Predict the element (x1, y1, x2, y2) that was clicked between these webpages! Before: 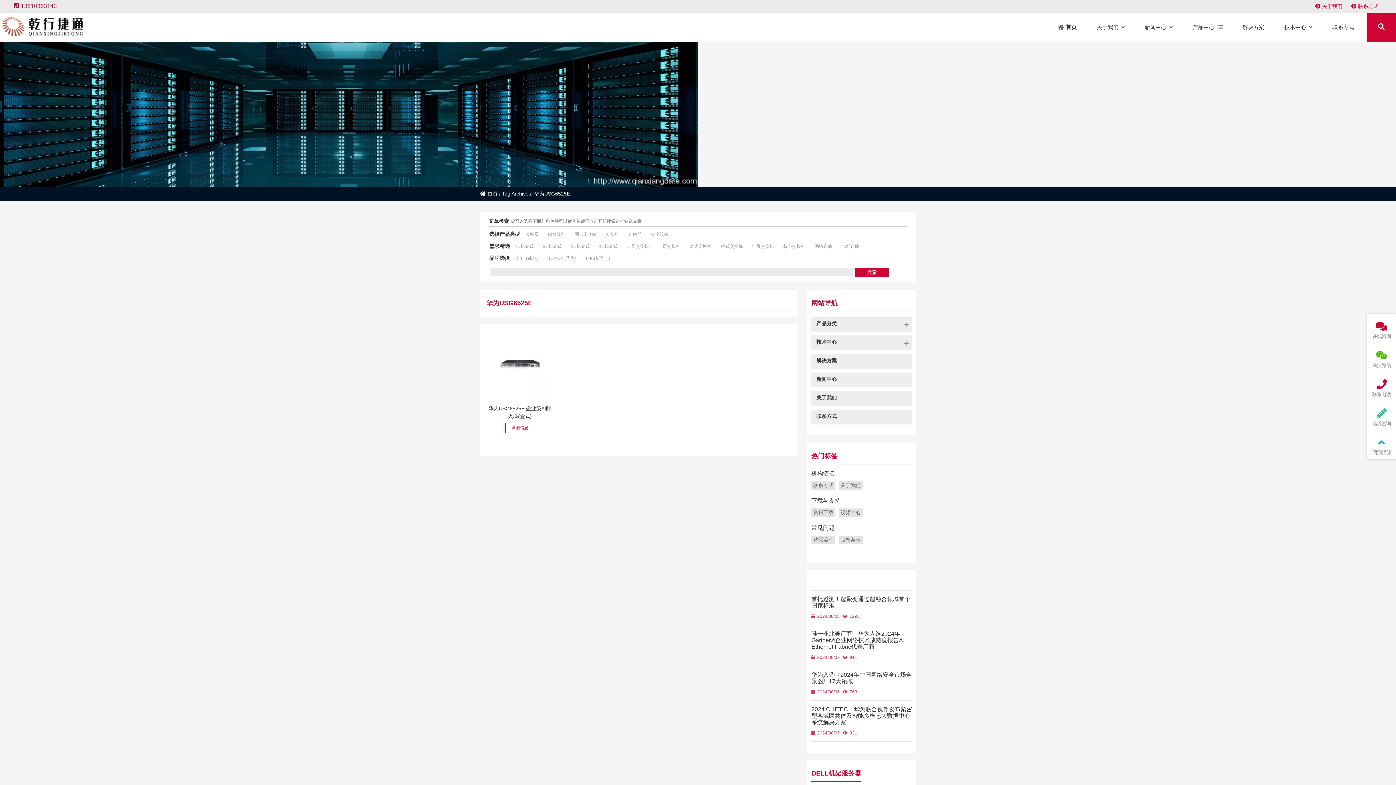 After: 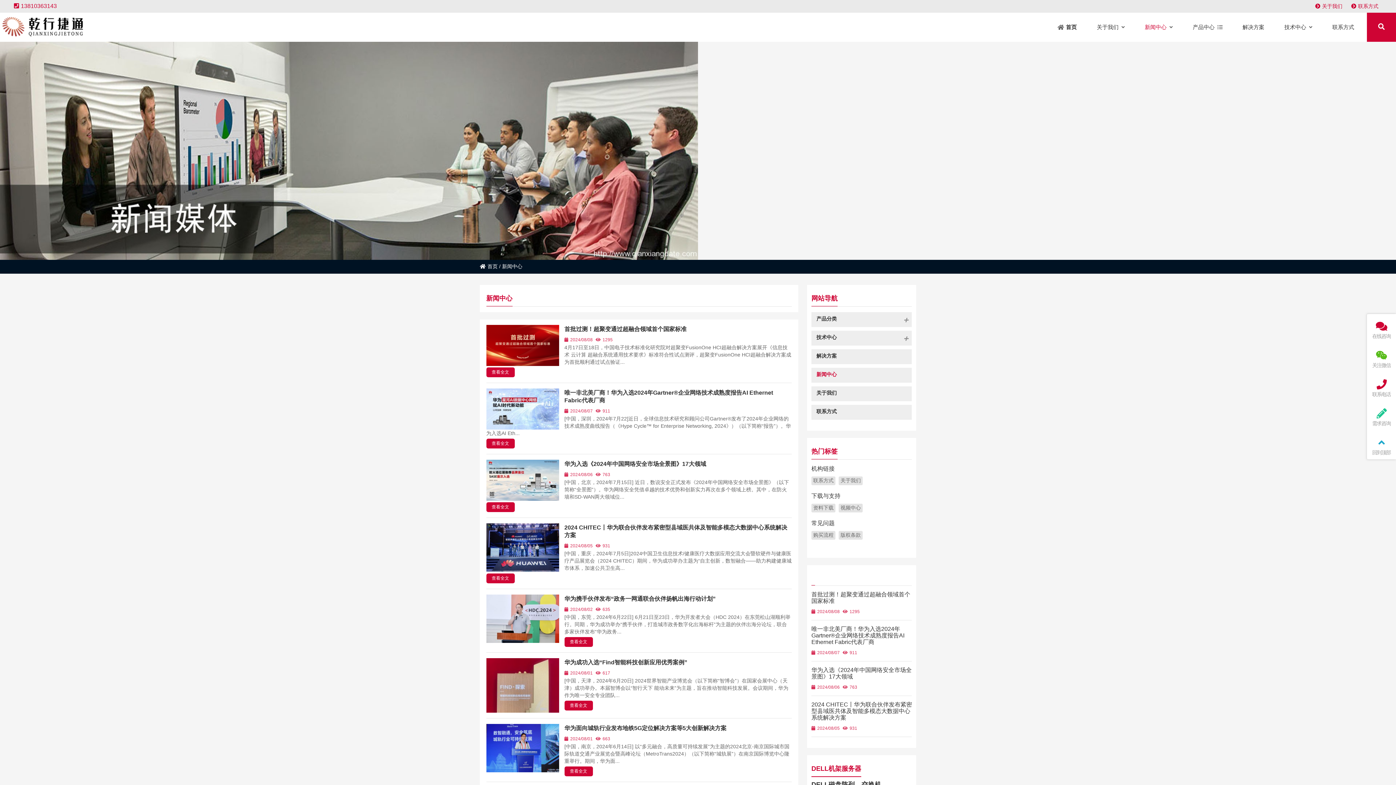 Action: label: 新闻中心 bbox: (811, 372, 911, 387)